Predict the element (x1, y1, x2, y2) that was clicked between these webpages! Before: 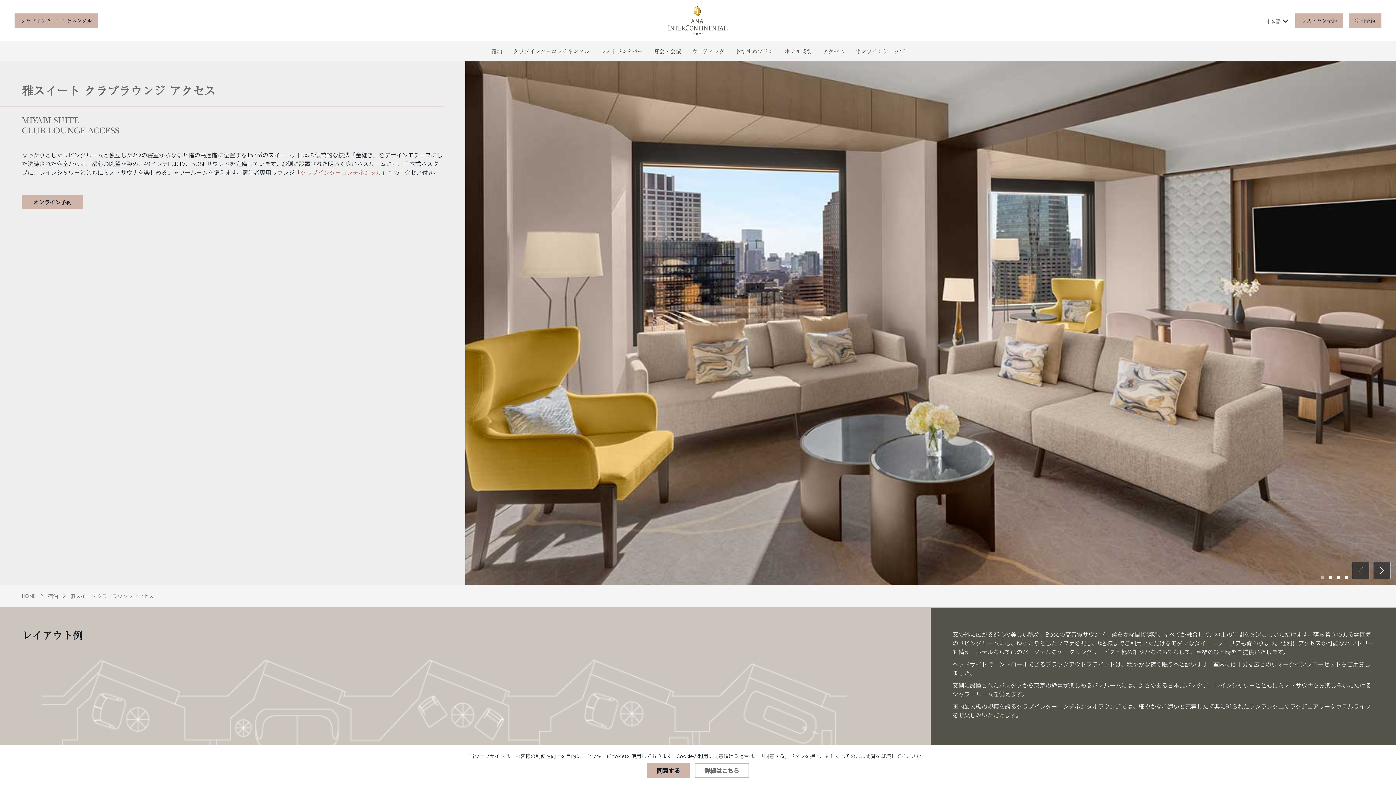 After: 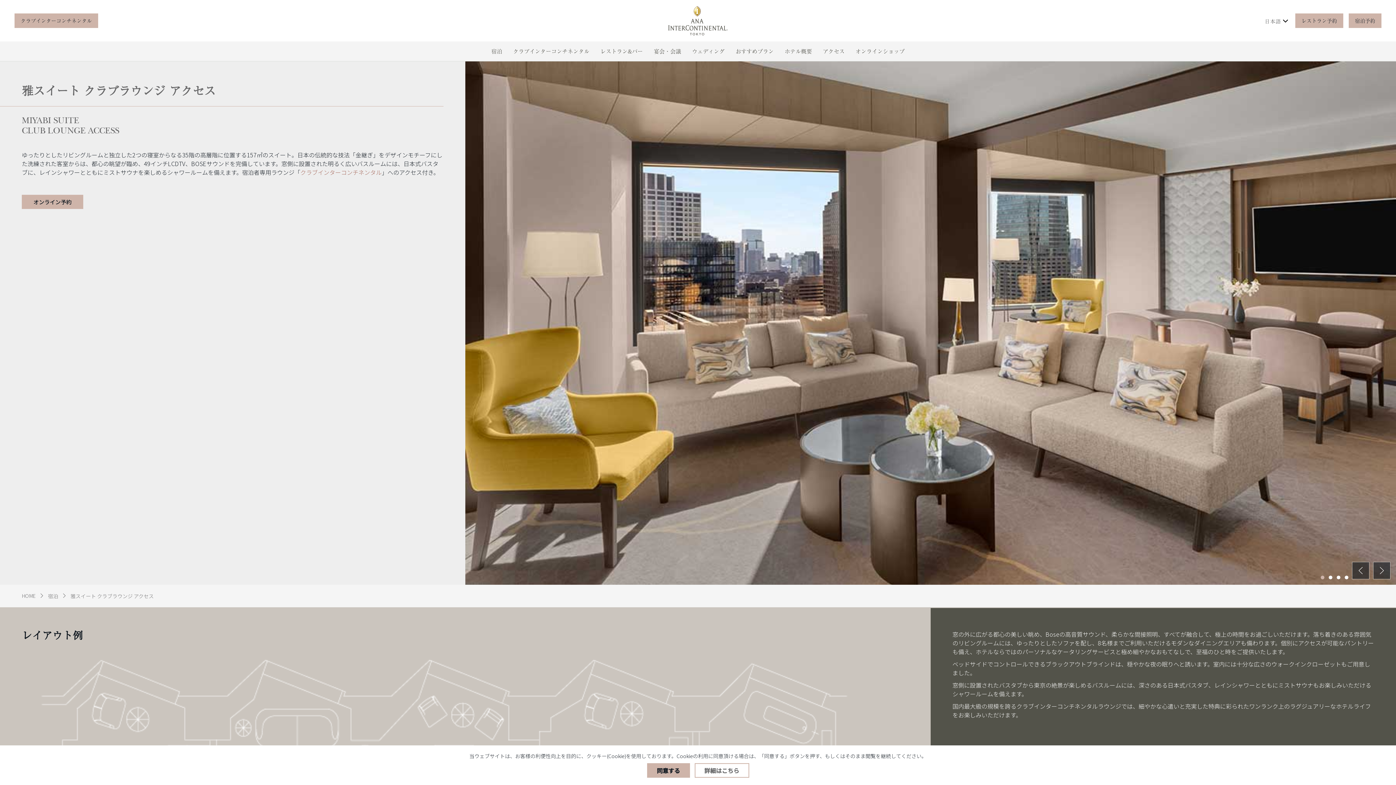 Action: bbox: (1321, 576, 1324, 579)